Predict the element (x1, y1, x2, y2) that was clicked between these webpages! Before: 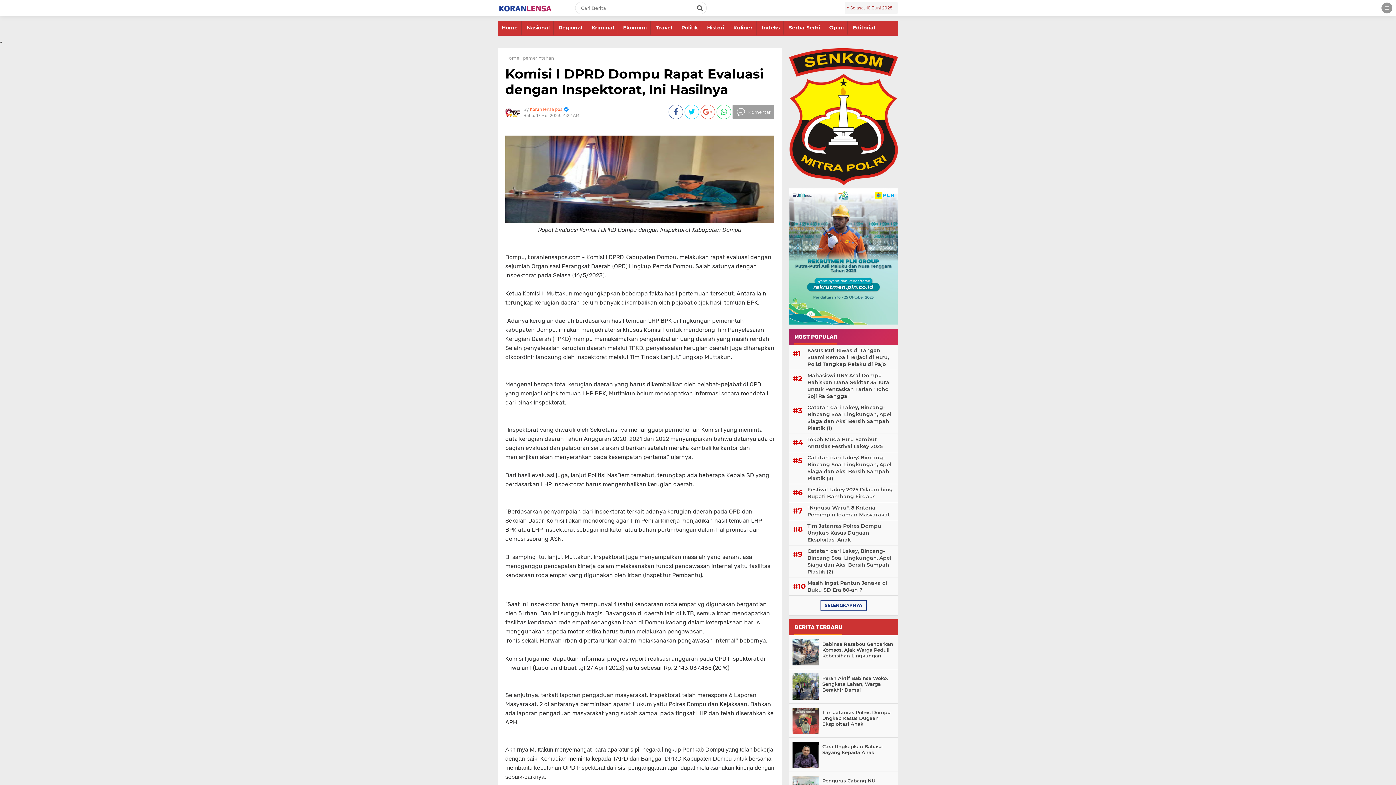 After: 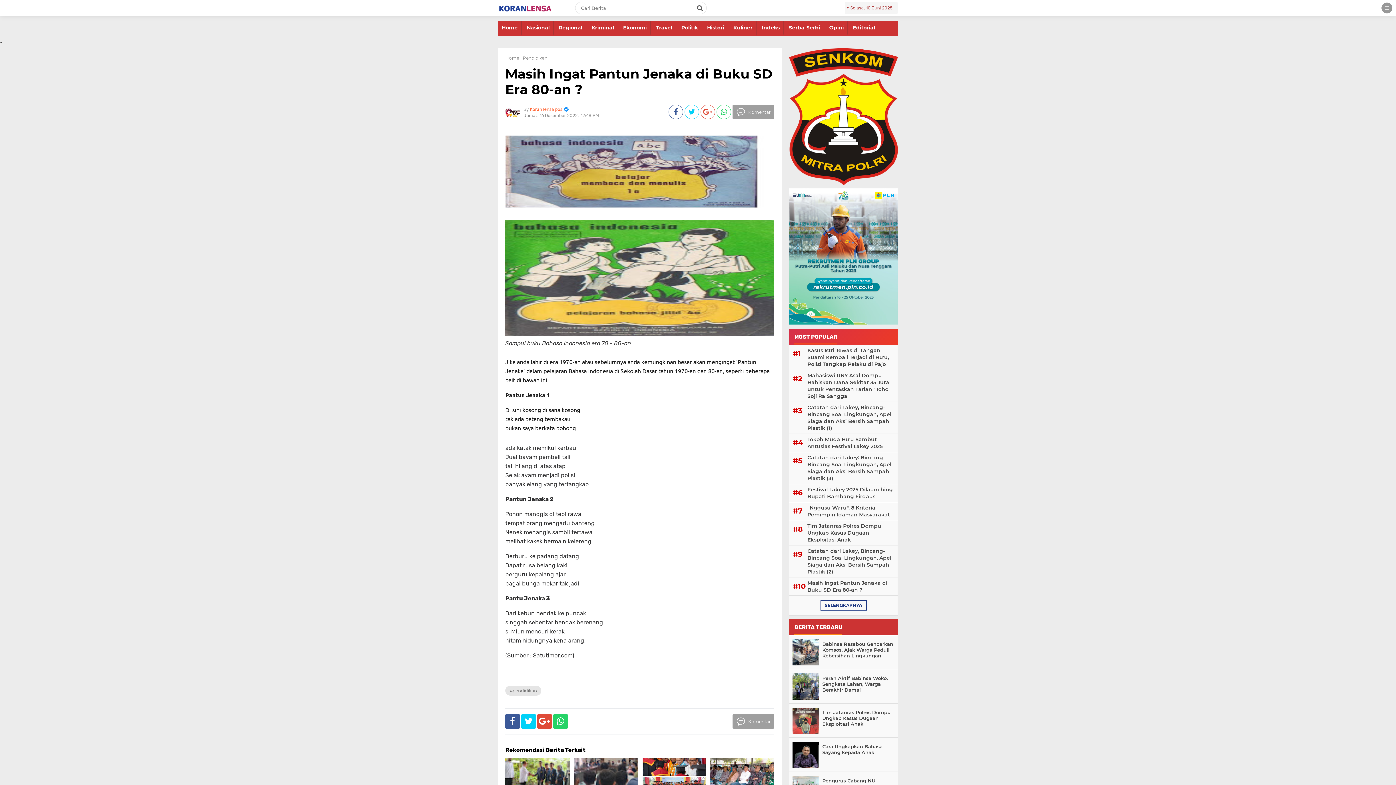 Action: label: Masih Ingat Pantun Jenaka di Buku SD Era 80-an ? bbox: (805, 580, 894, 593)